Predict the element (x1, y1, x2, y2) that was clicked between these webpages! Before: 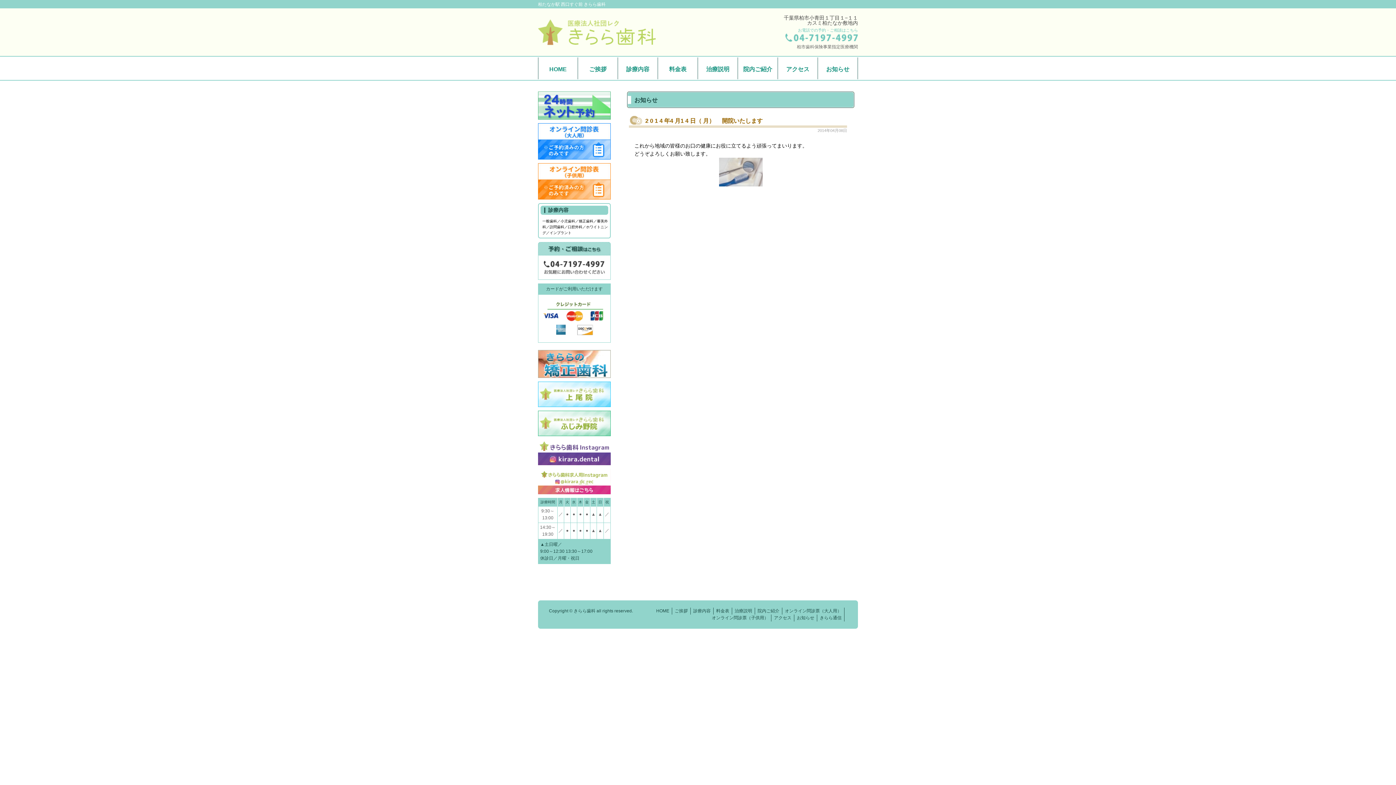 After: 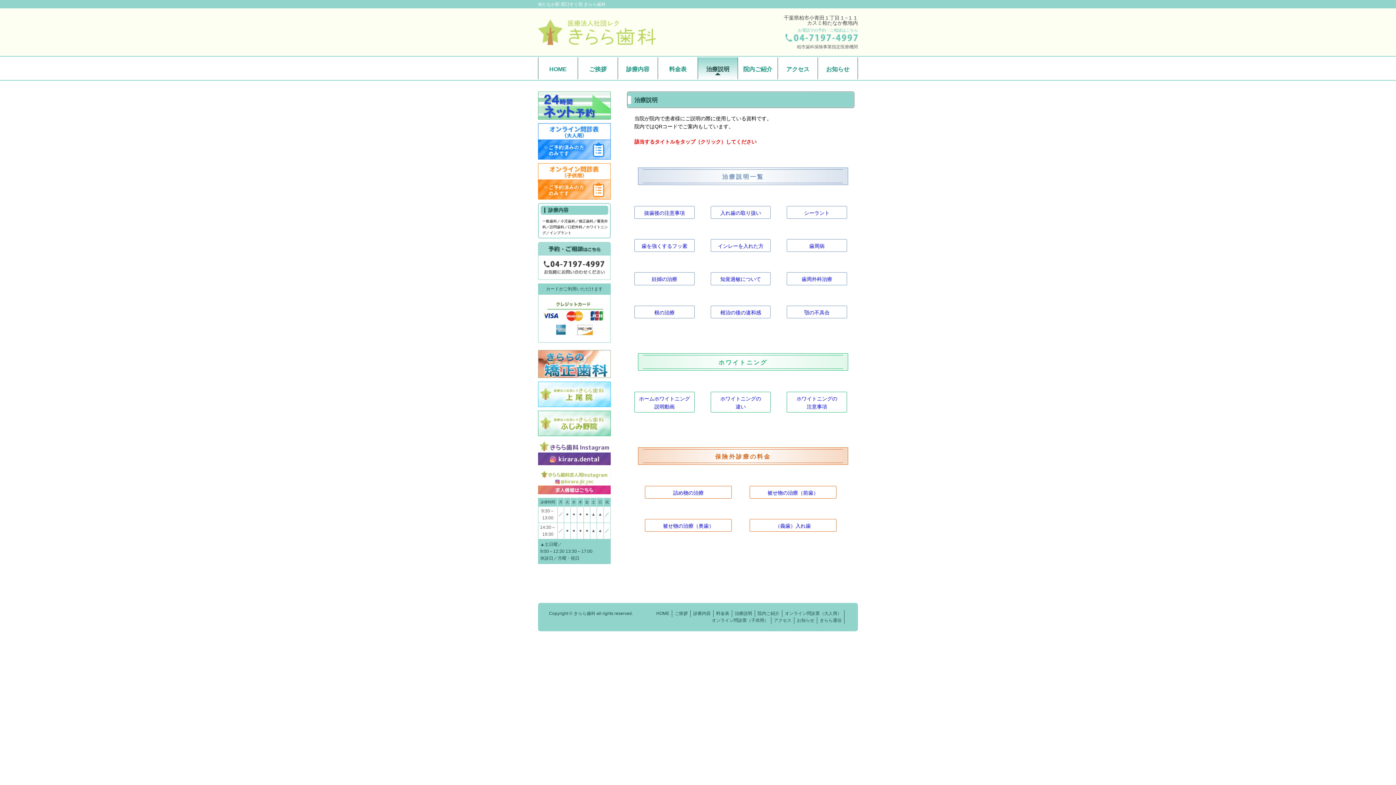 Action: bbox: (698, 57, 738, 79) label: 治療説明